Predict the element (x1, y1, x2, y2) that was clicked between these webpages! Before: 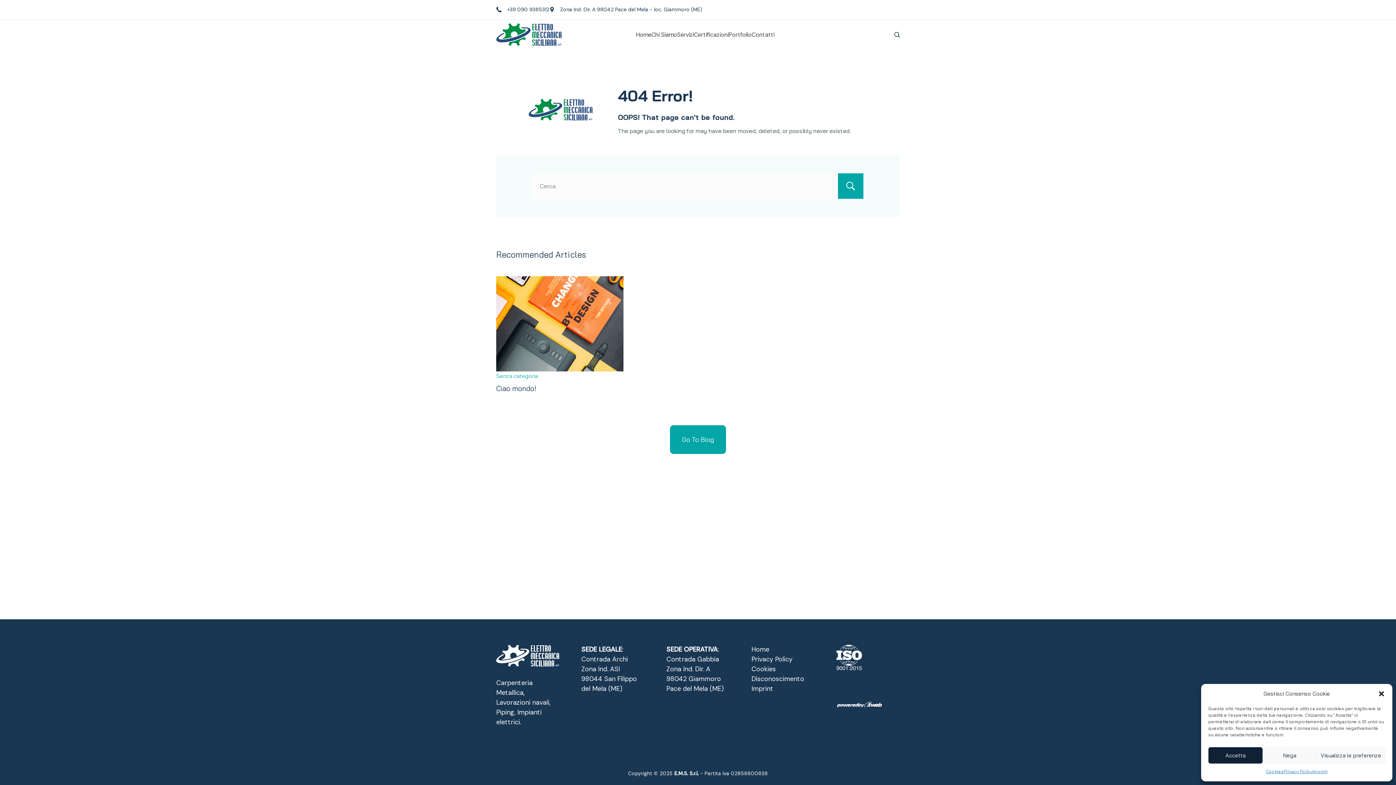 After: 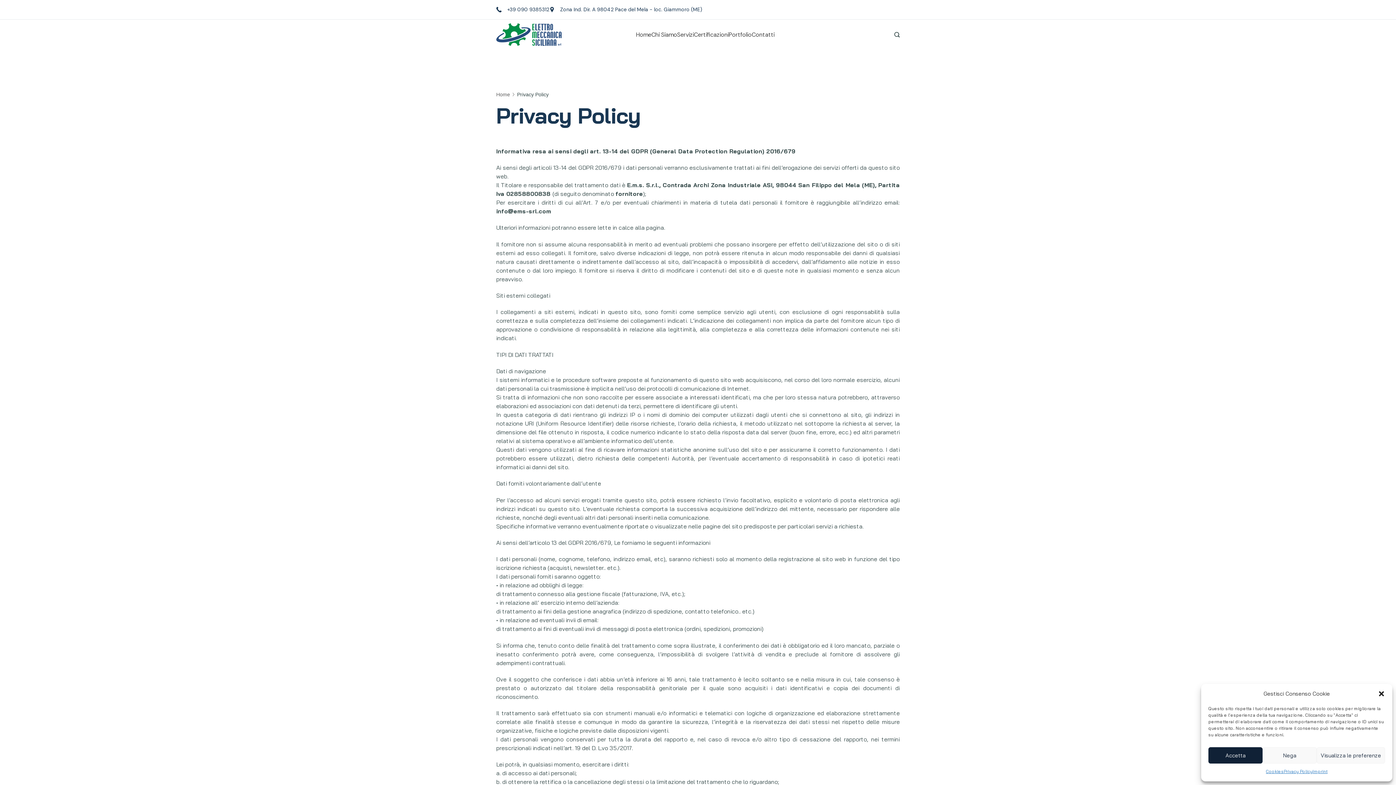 Action: bbox: (751, 655, 792, 664) label: Privacy Policy